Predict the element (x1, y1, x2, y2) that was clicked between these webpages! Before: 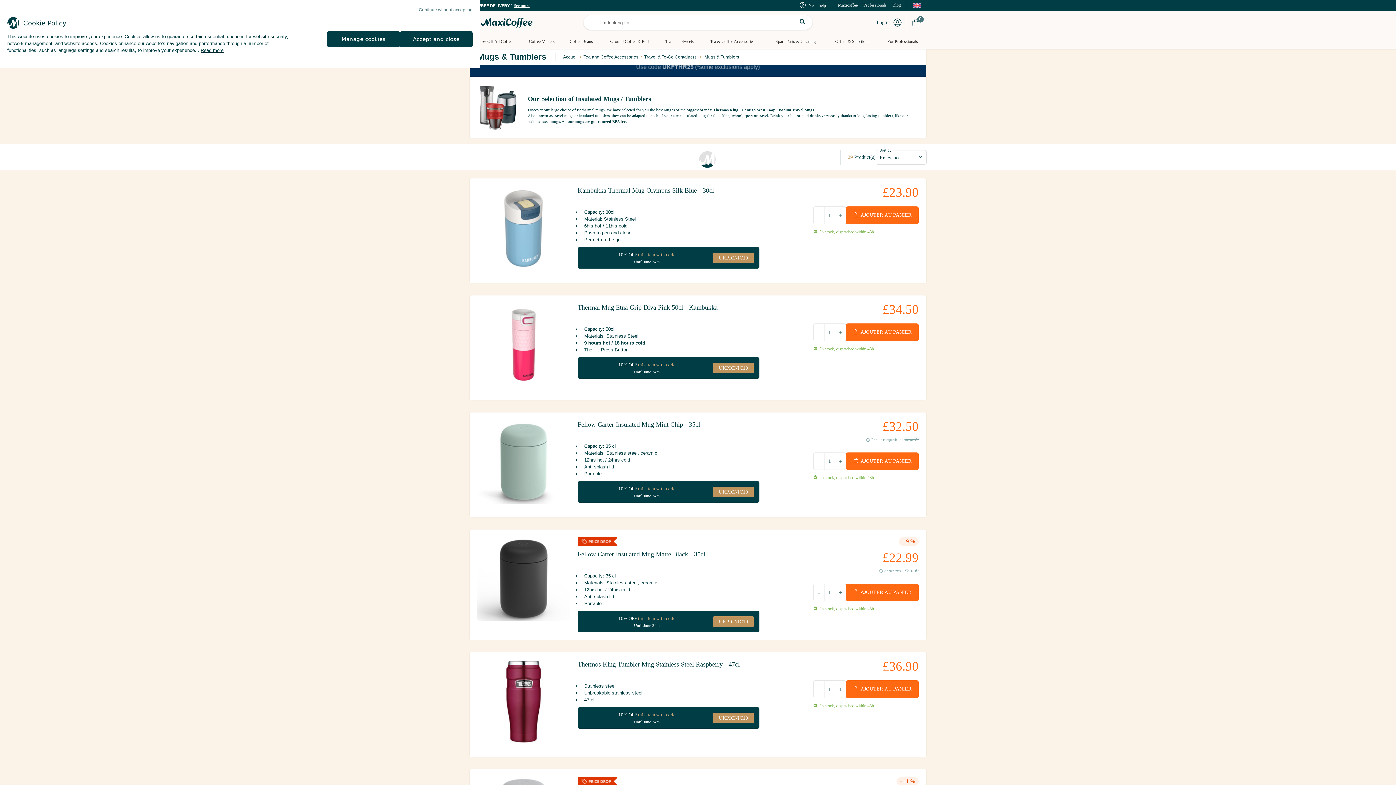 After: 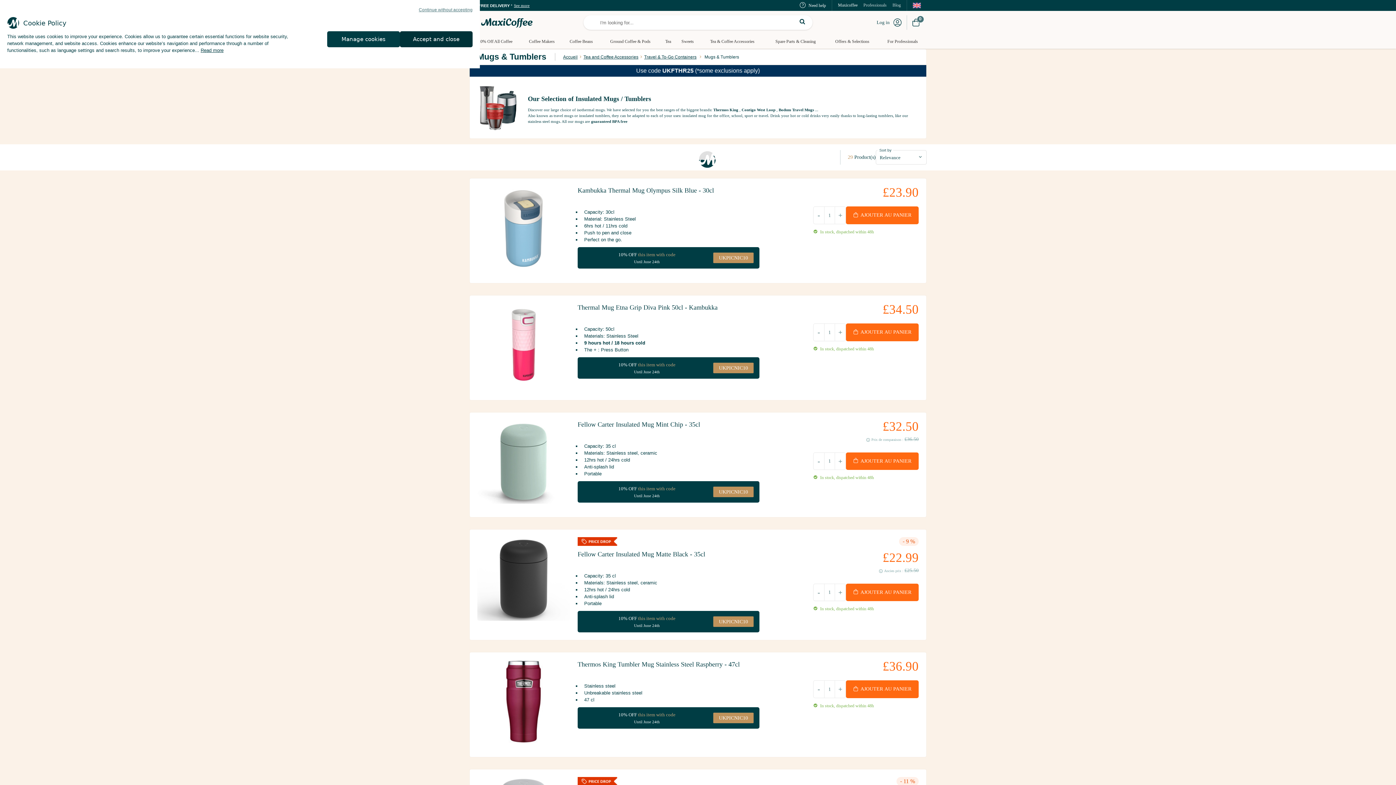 Action: bbox: (400, 31, 472, 47) label: Accept and close